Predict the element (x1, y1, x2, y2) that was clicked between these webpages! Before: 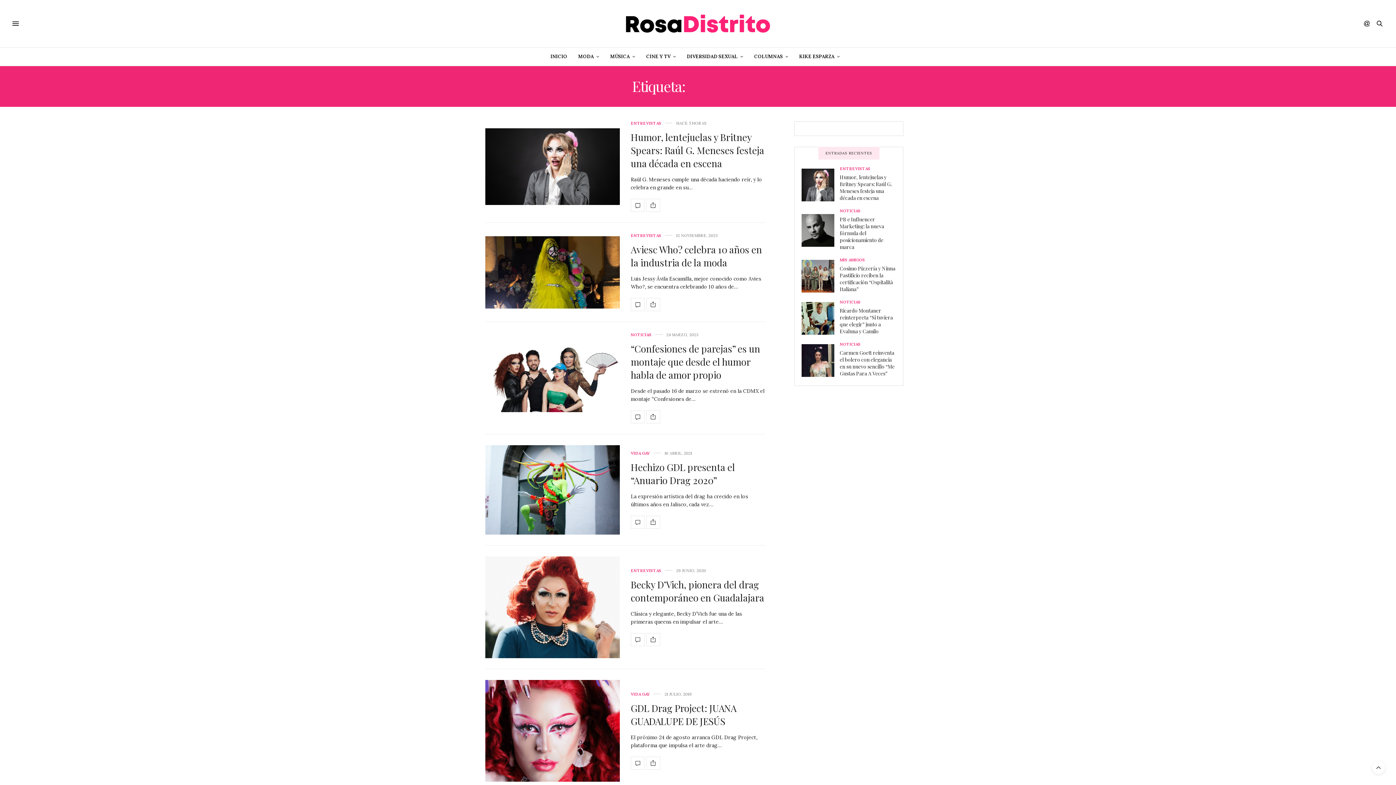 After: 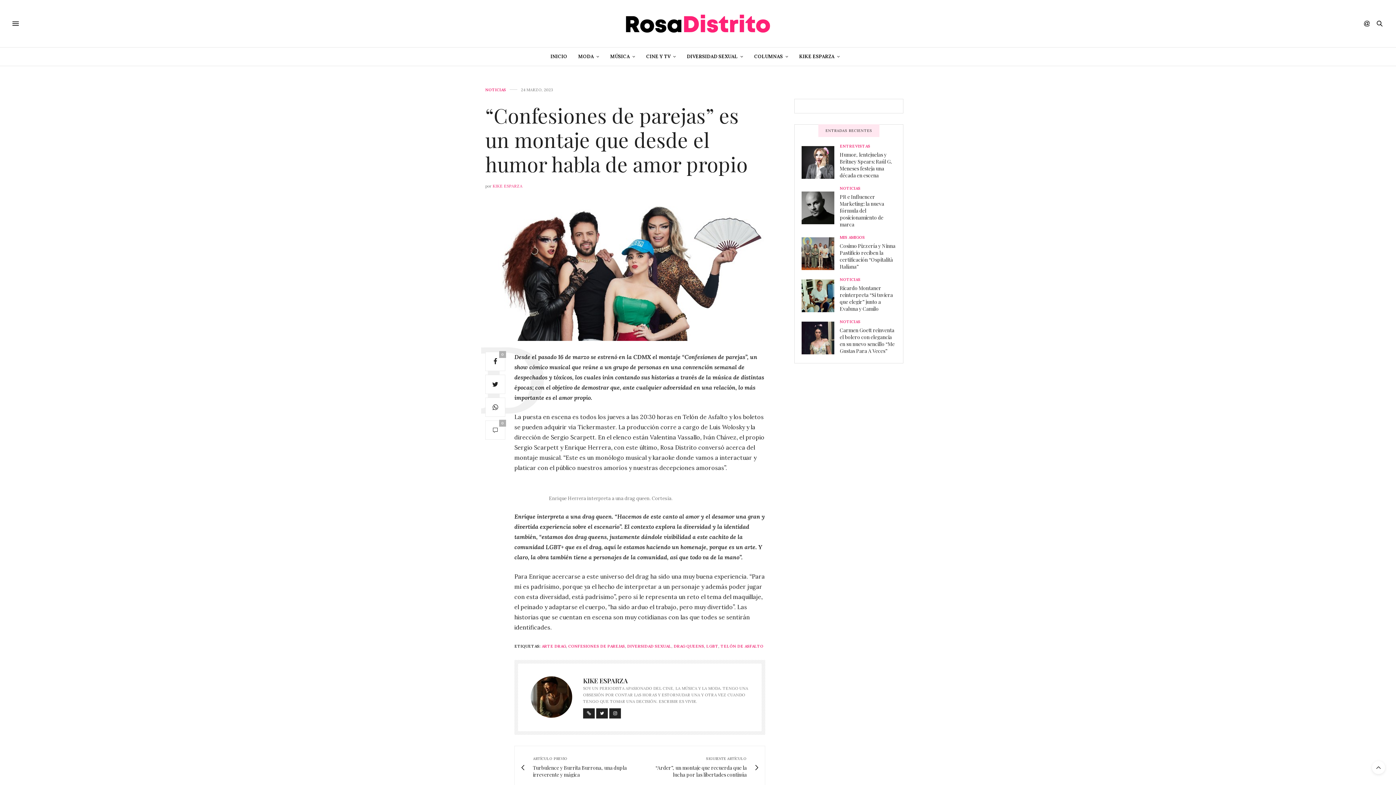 Action: bbox: (485, 344, 620, 412)